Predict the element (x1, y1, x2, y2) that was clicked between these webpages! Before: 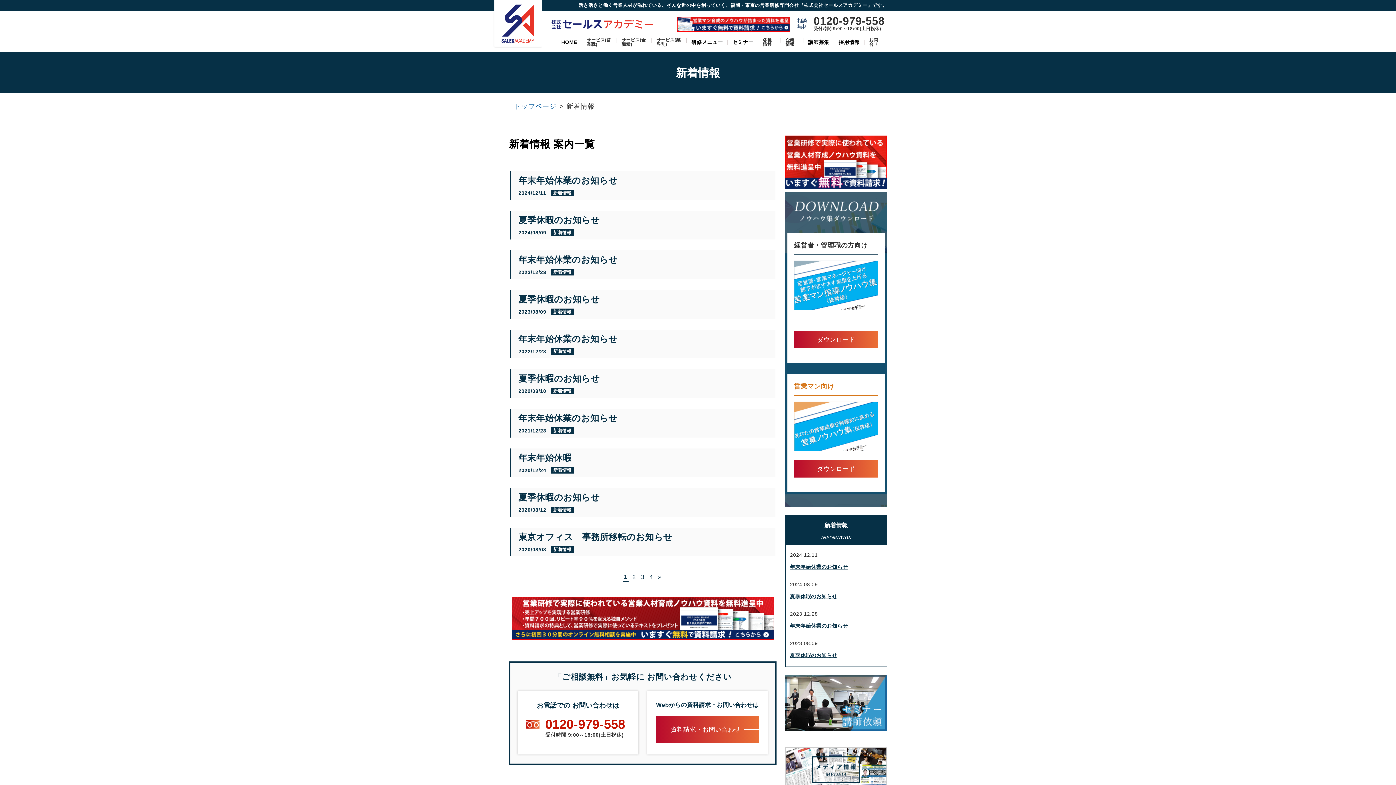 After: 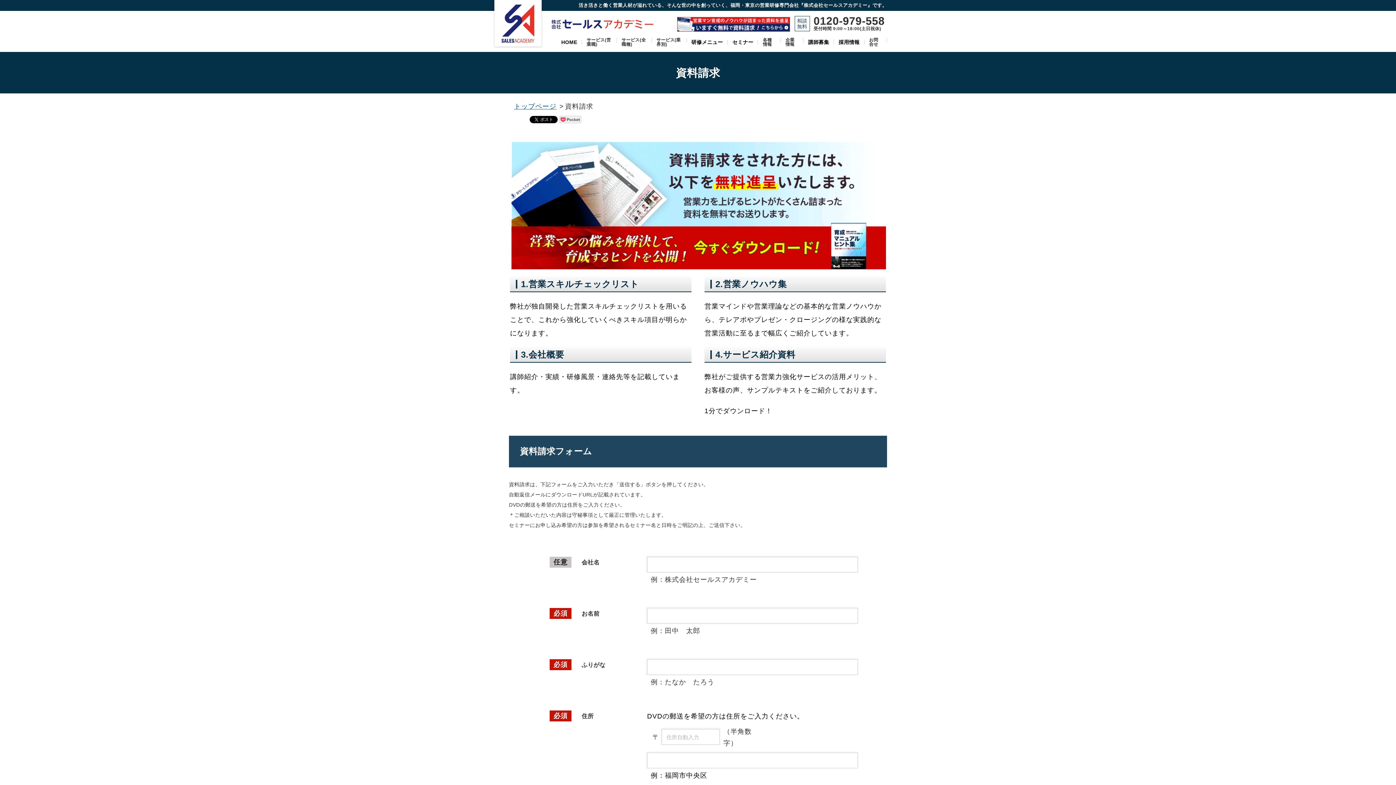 Action: bbox: (677, 21, 790, 29)